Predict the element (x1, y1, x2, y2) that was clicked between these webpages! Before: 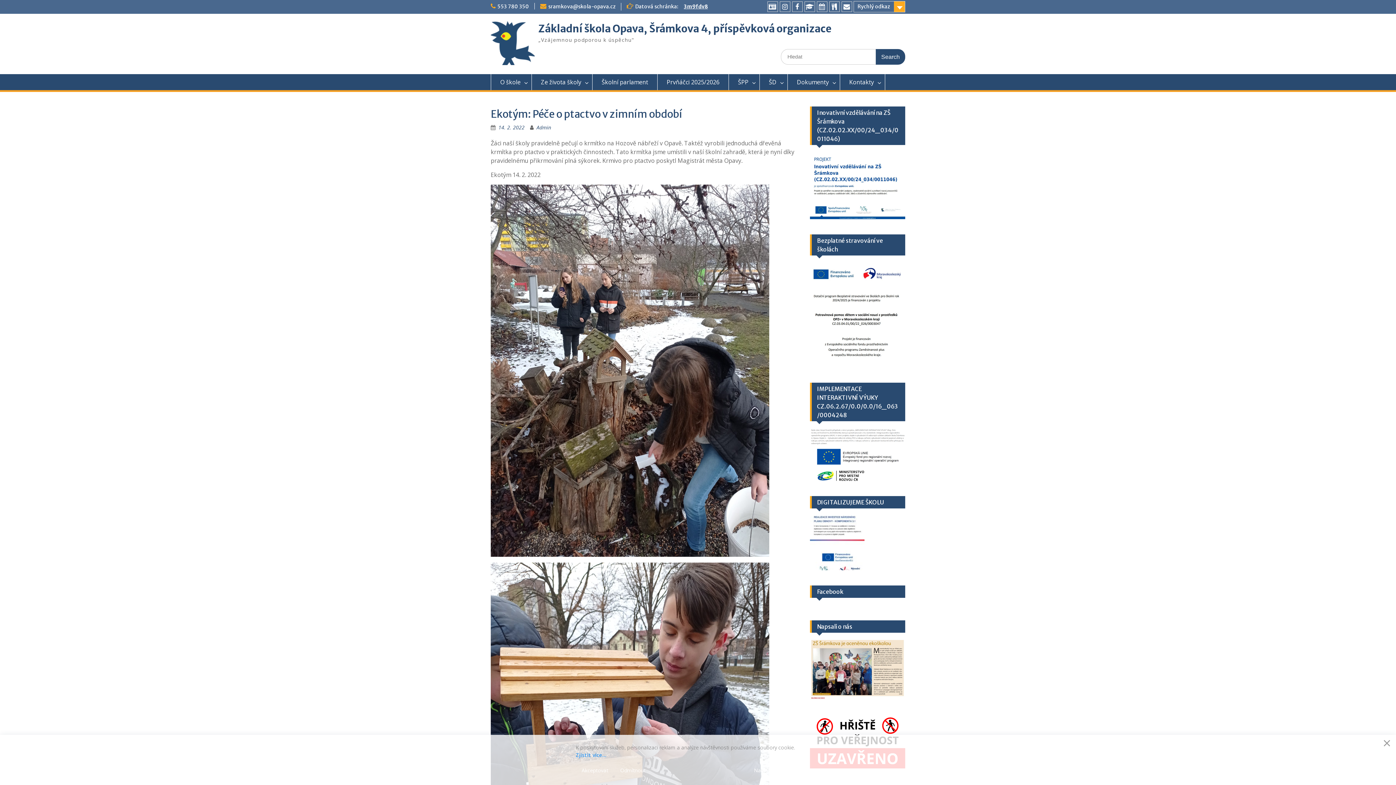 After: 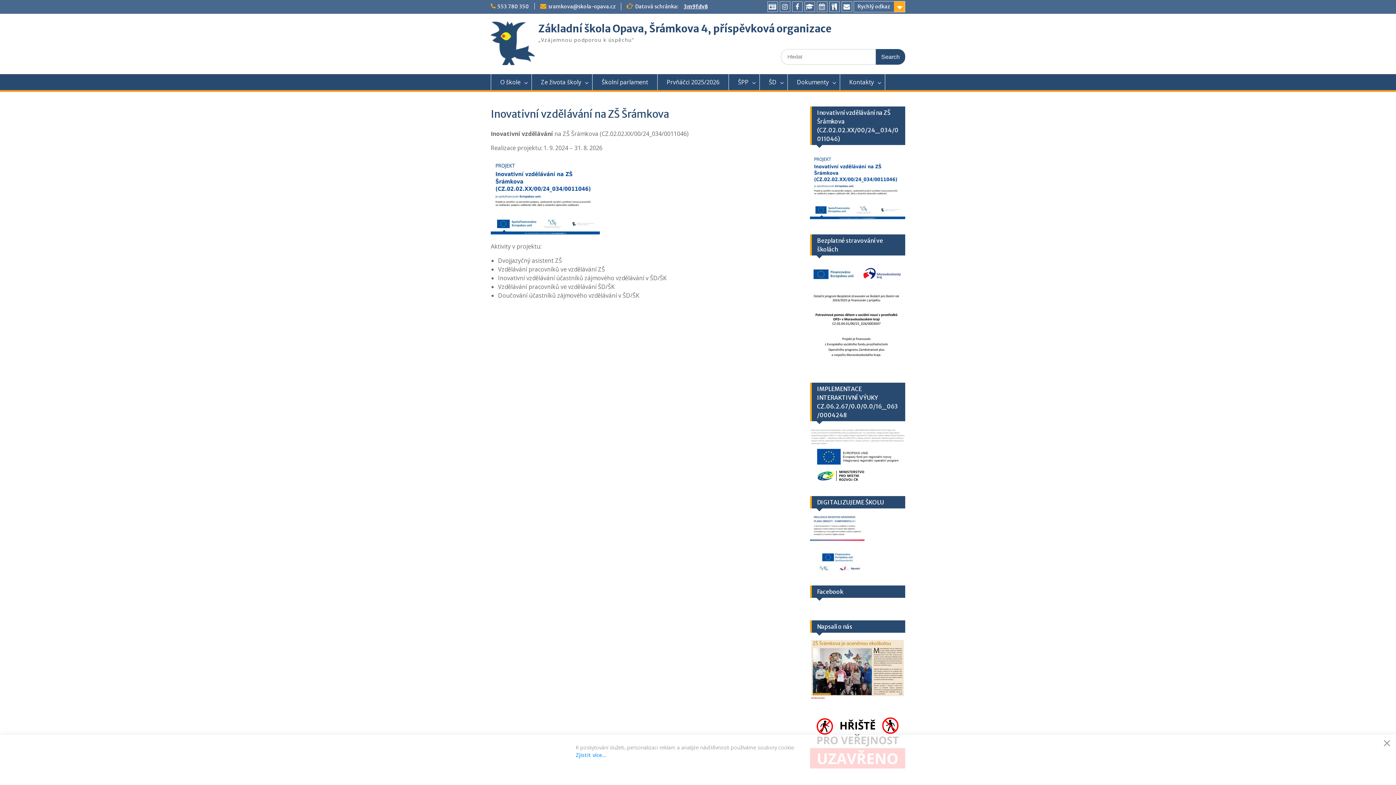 Action: bbox: (810, 212, 905, 219)